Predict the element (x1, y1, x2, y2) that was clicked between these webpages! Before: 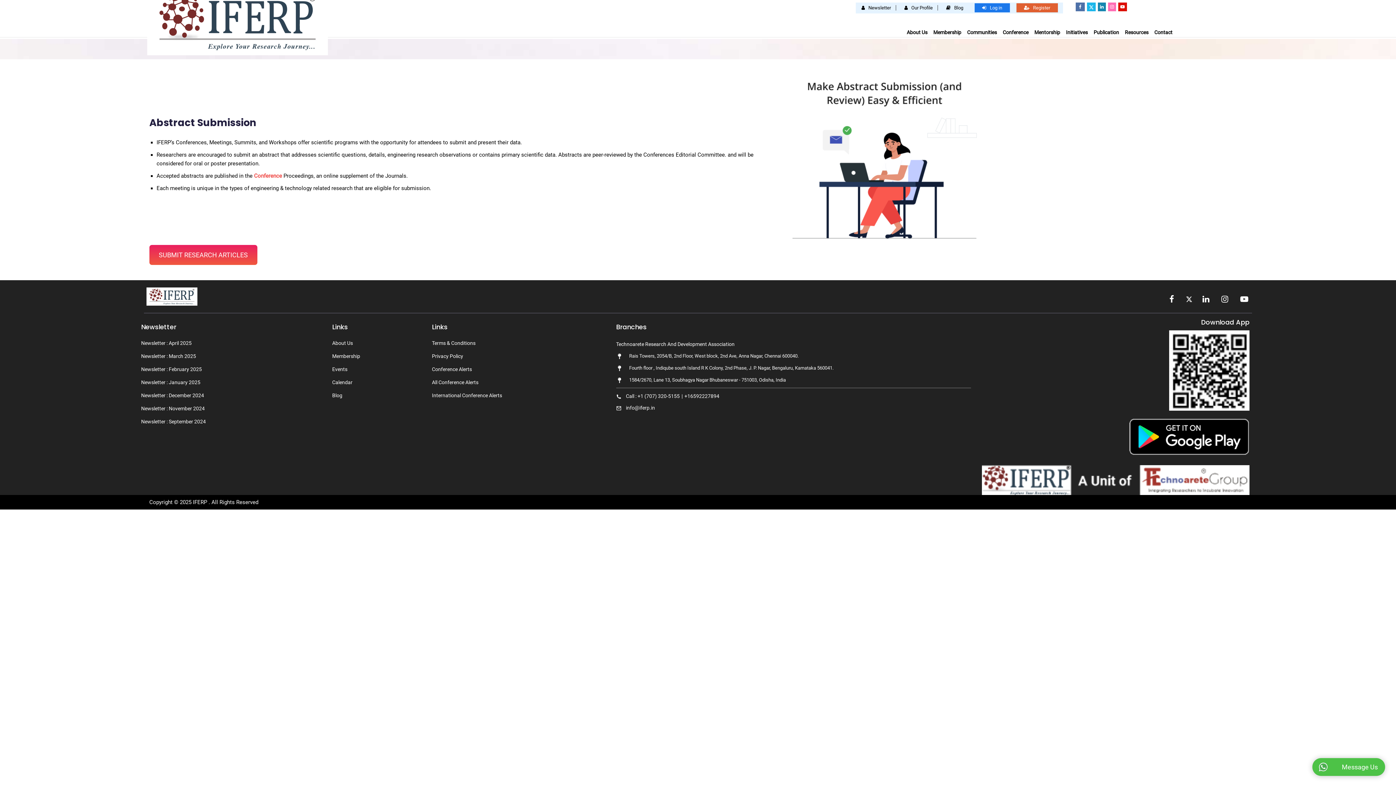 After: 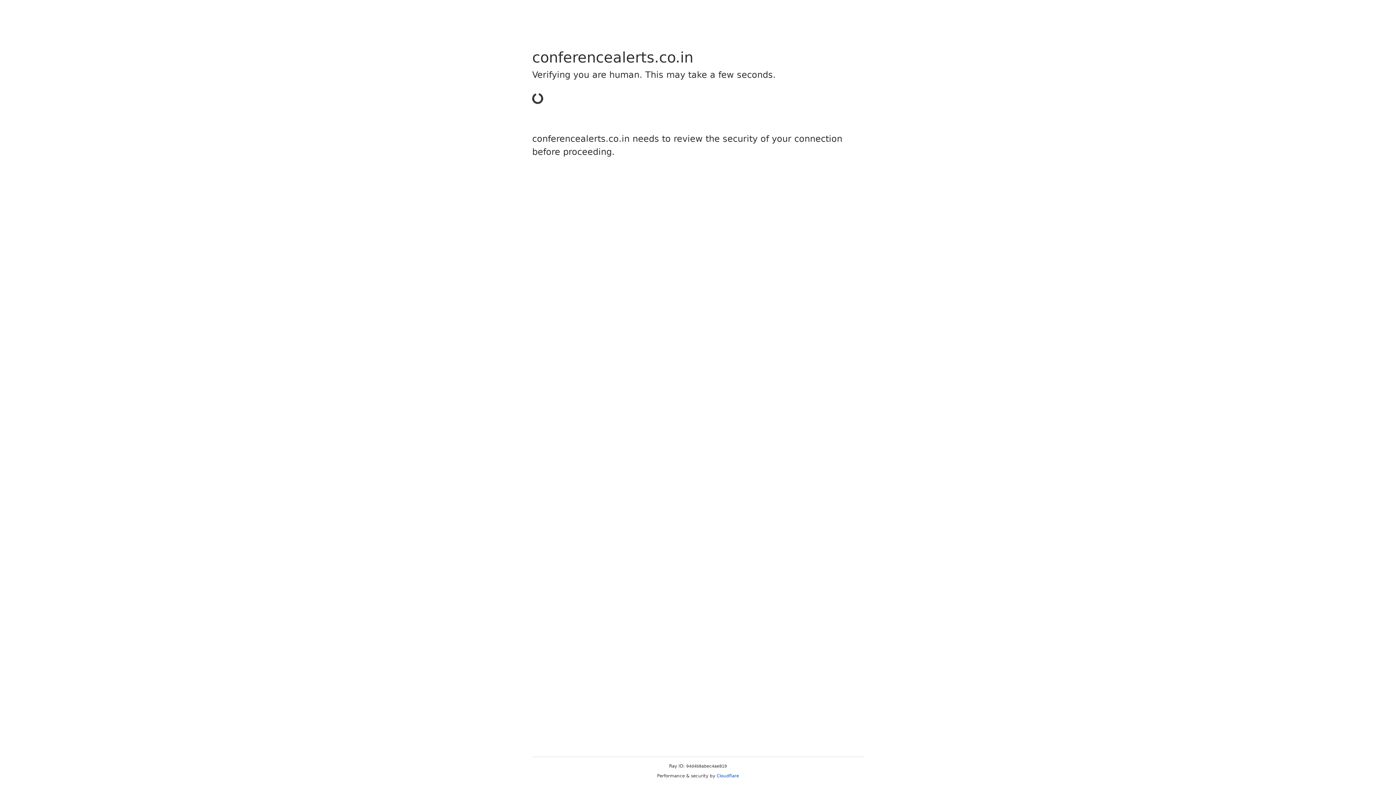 Action: label: Conference Alerts bbox: (432, 366, 605, 372)